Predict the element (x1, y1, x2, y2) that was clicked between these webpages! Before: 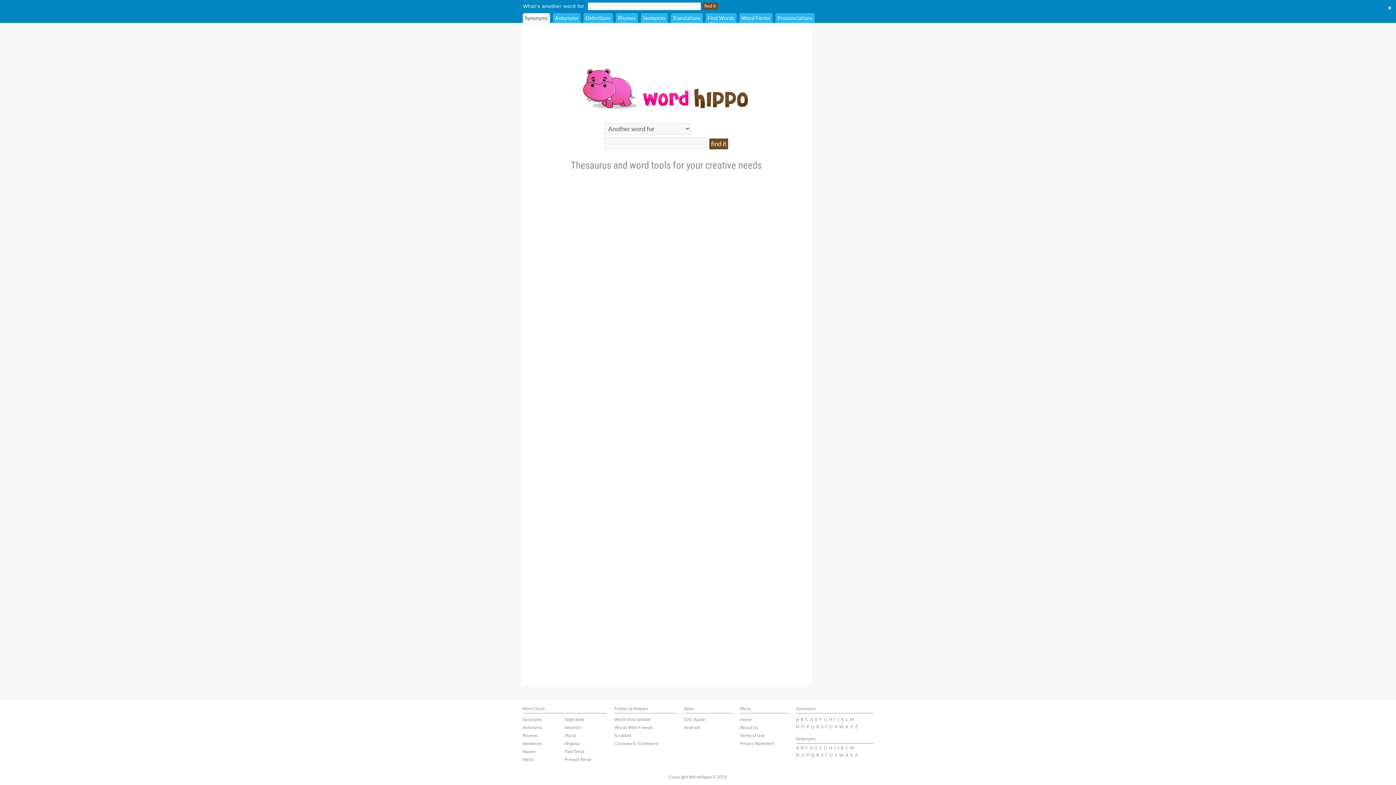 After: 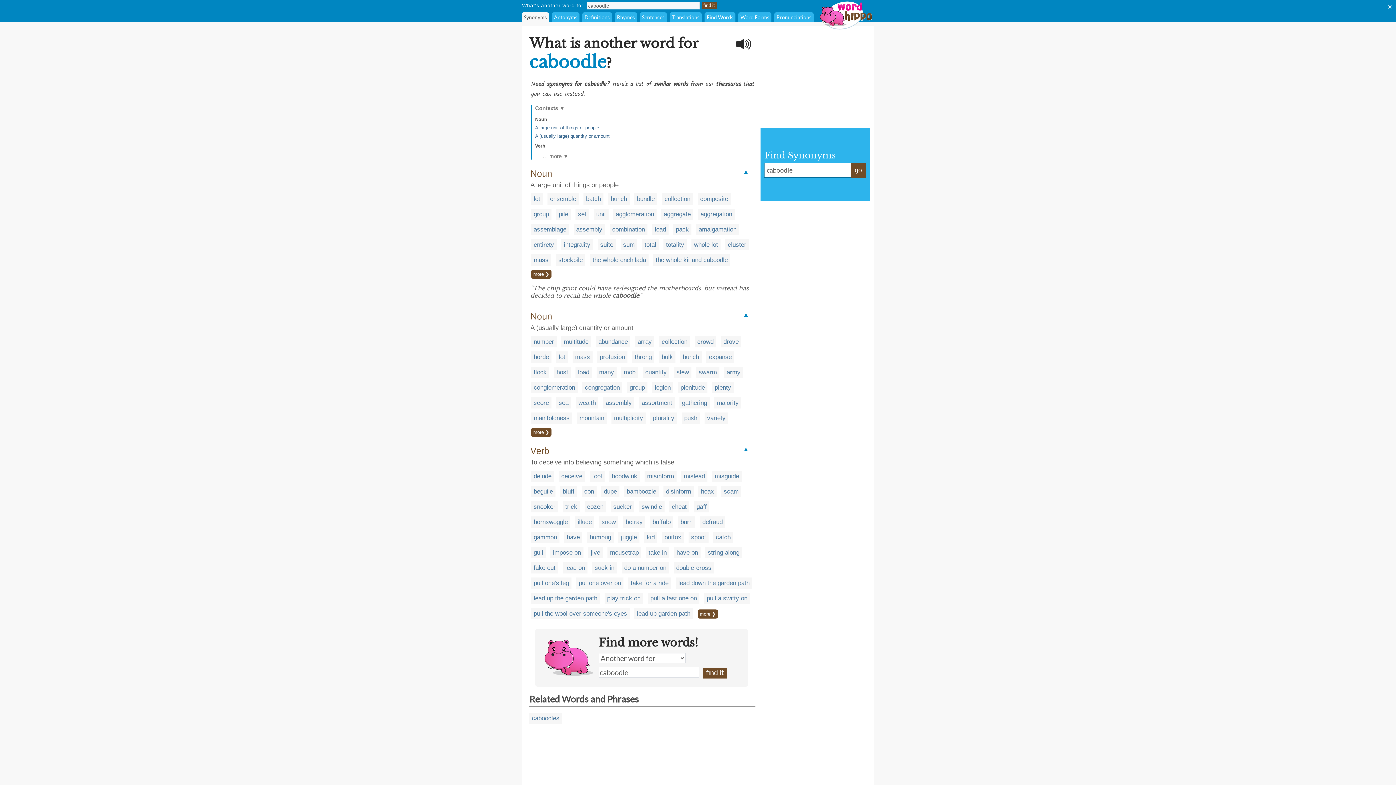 Action: bbox: (805, 717, 808, 722) label: C